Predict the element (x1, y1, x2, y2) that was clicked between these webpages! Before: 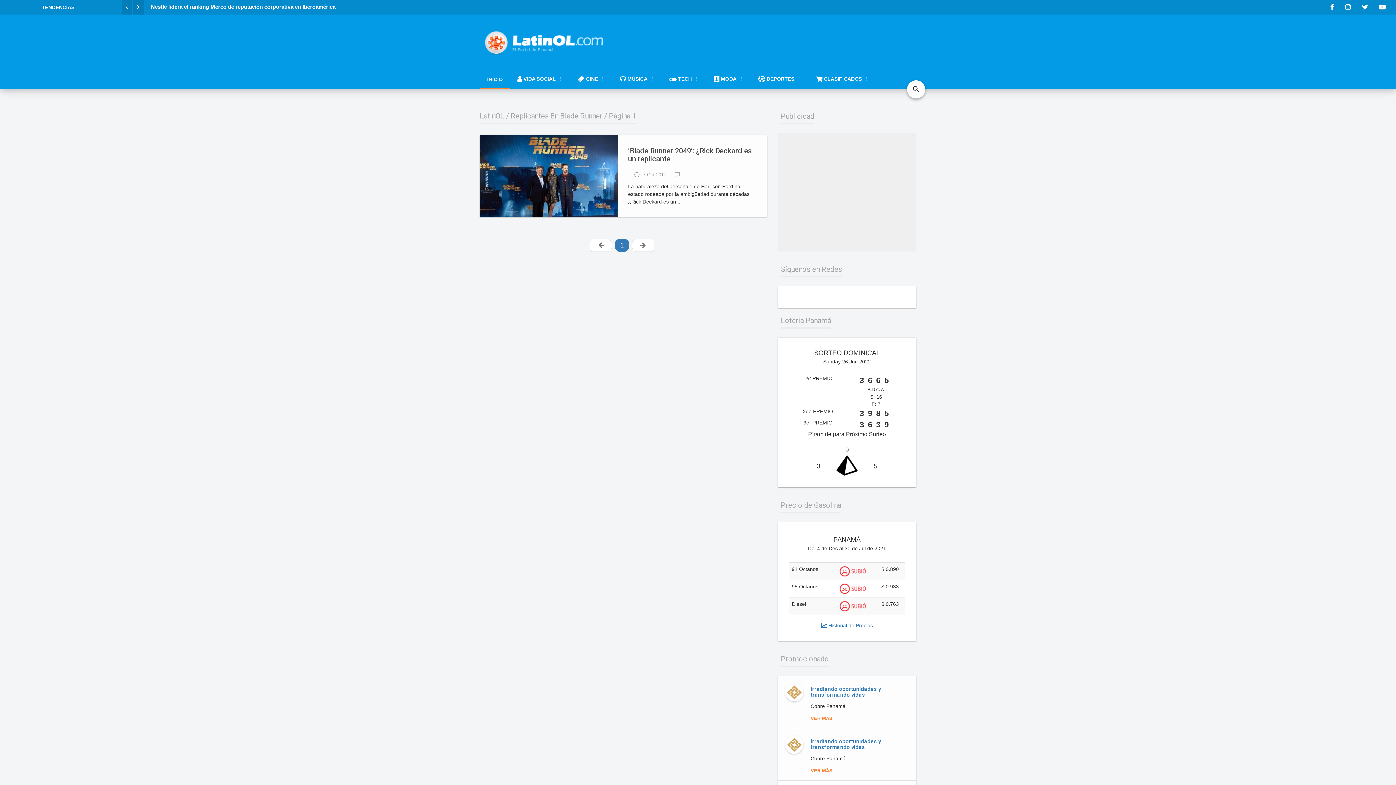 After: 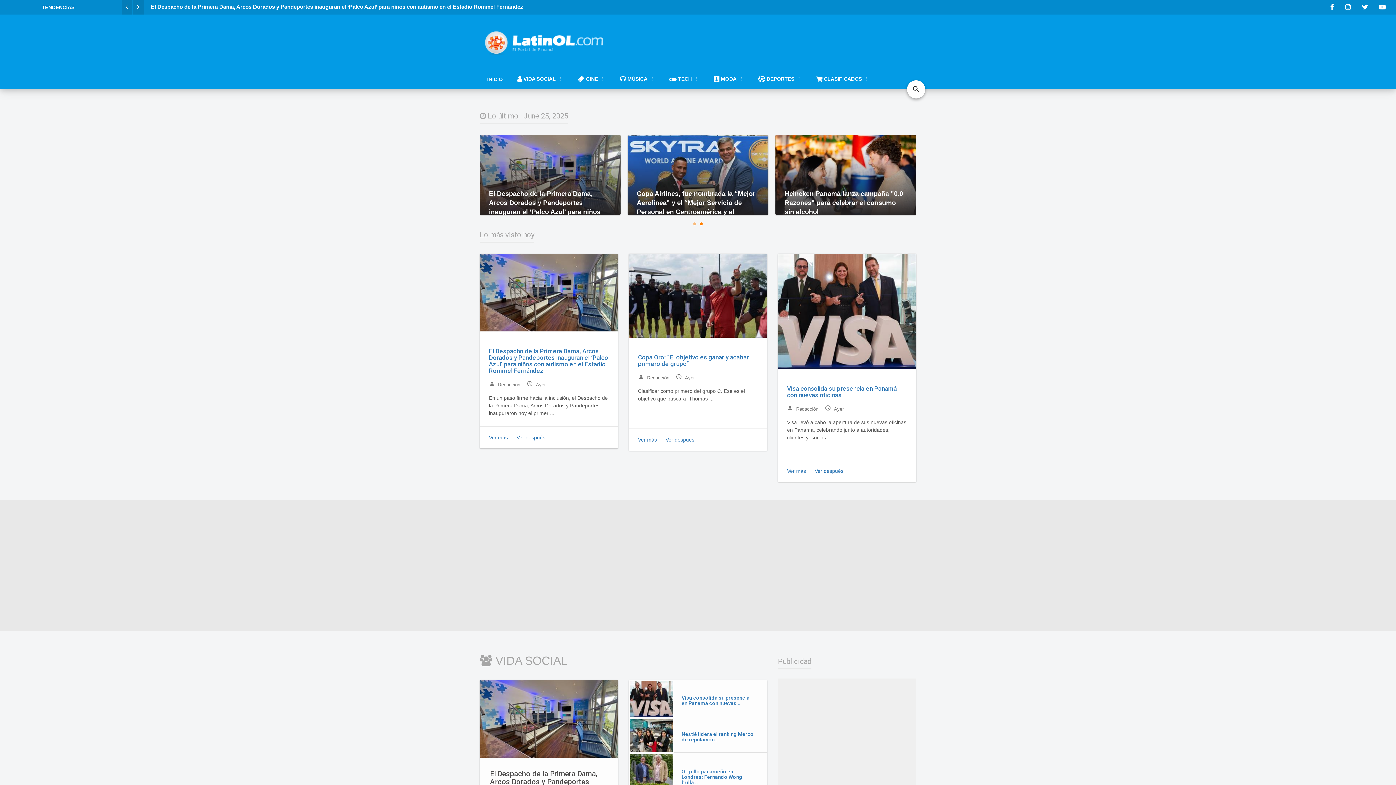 Action: bbox: (480, 15, 610, 69)